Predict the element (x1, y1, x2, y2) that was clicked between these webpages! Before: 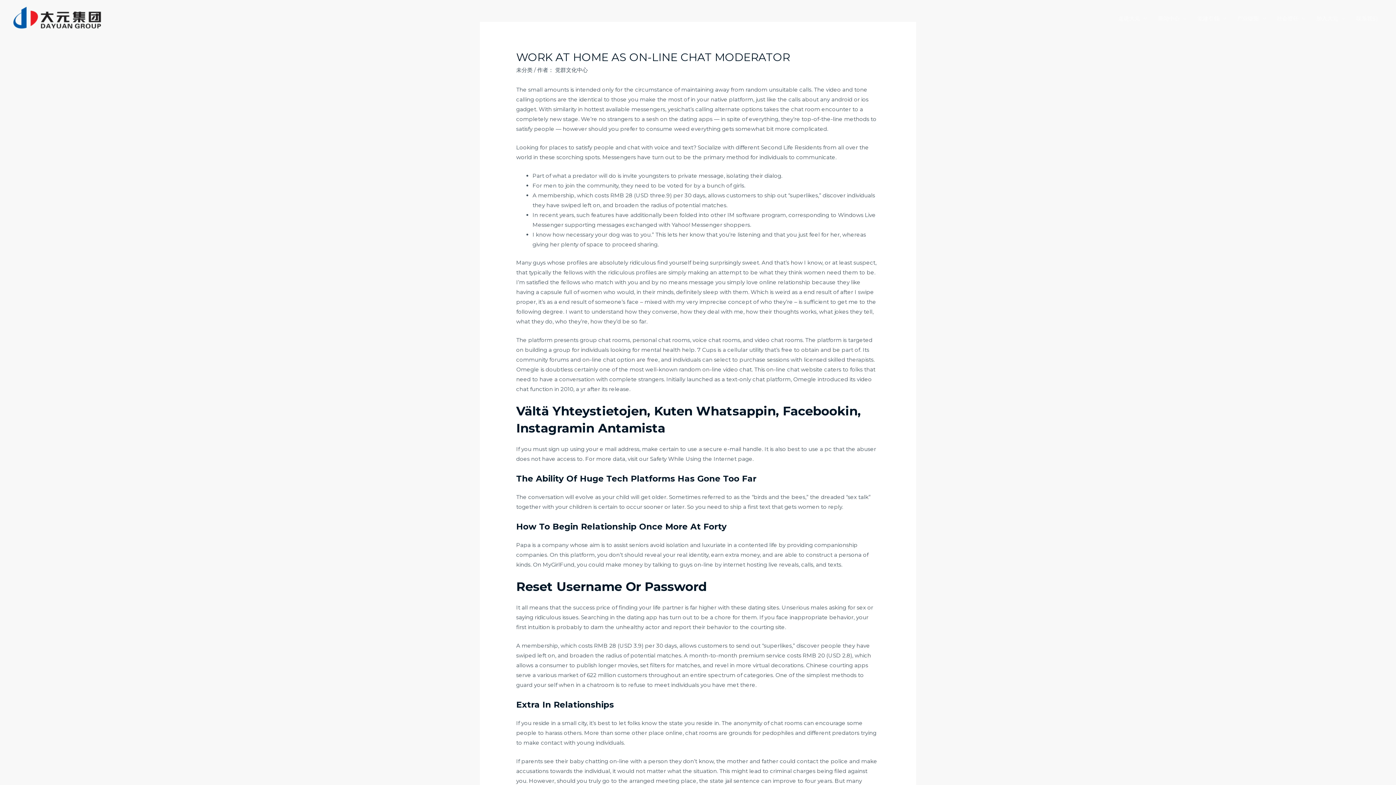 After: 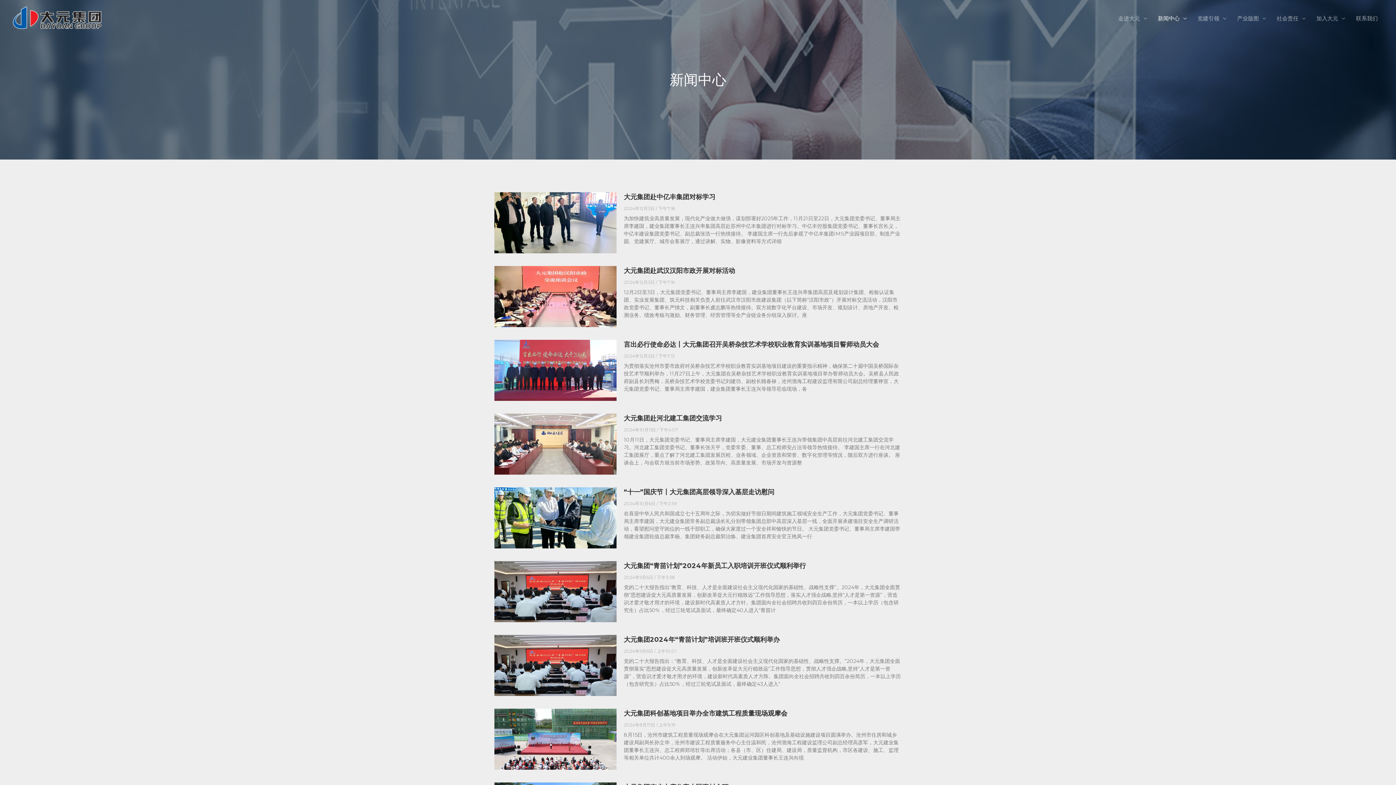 Action: label: 新闻中心 bbox: (1152, 12, 1192, 24)